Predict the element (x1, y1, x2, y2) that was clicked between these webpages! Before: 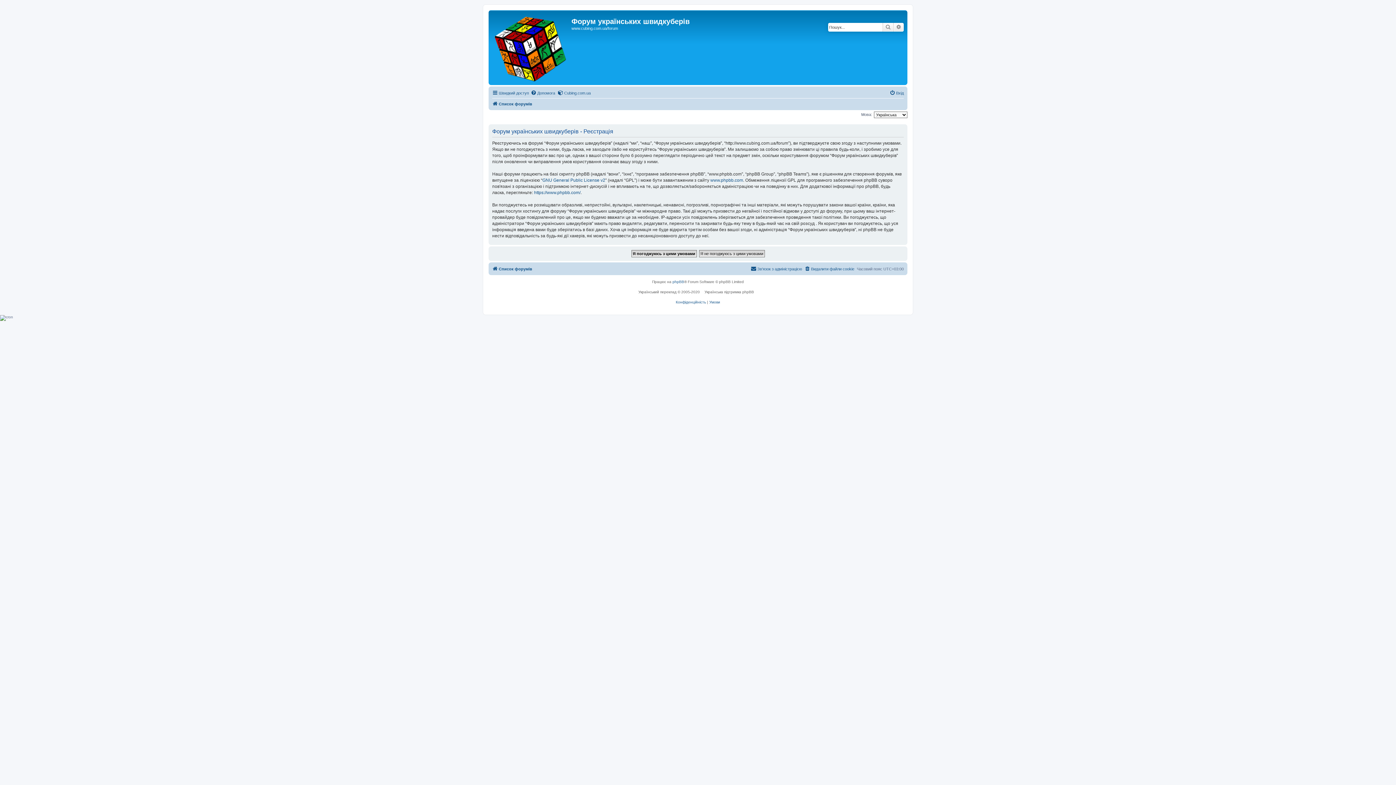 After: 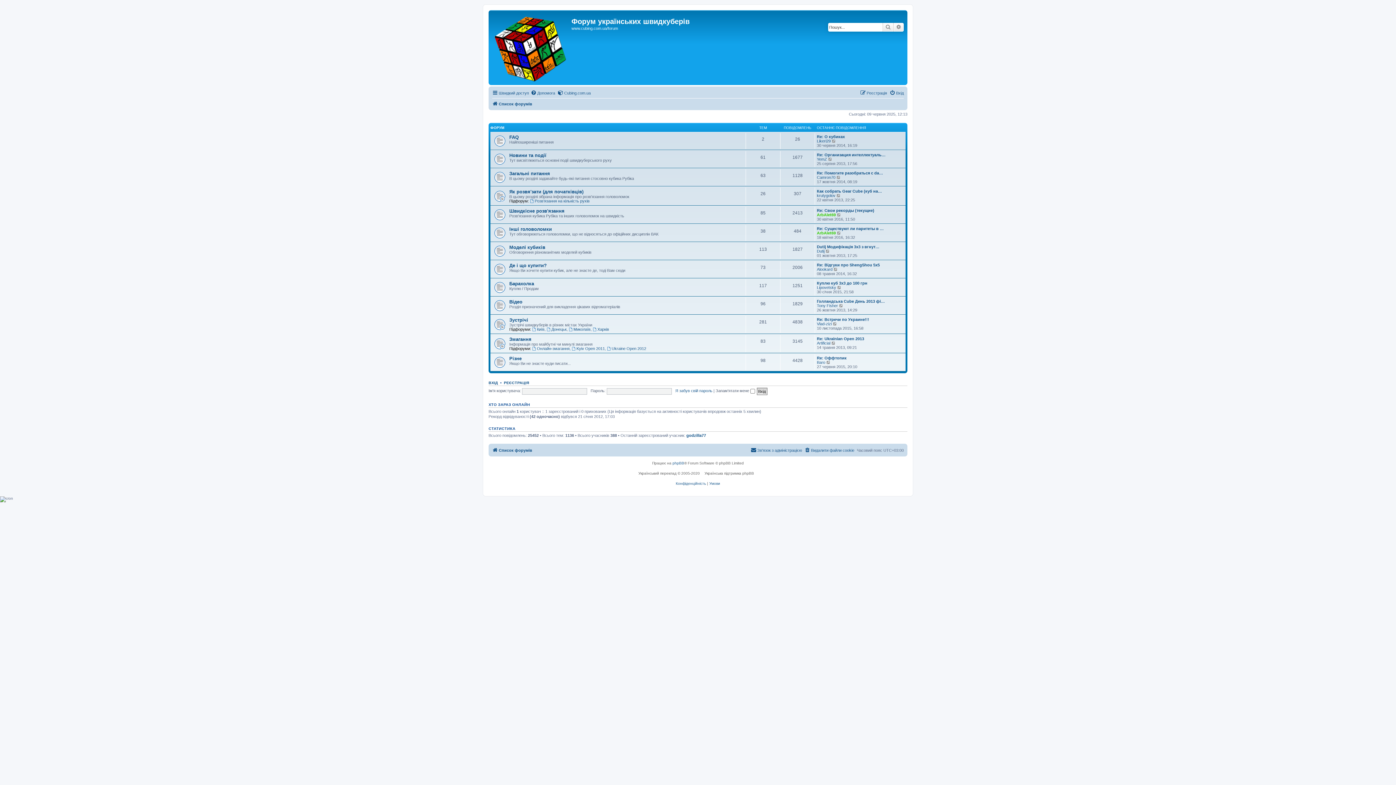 Action: label: Список форумів bbox: (492, 264, 532, 273)